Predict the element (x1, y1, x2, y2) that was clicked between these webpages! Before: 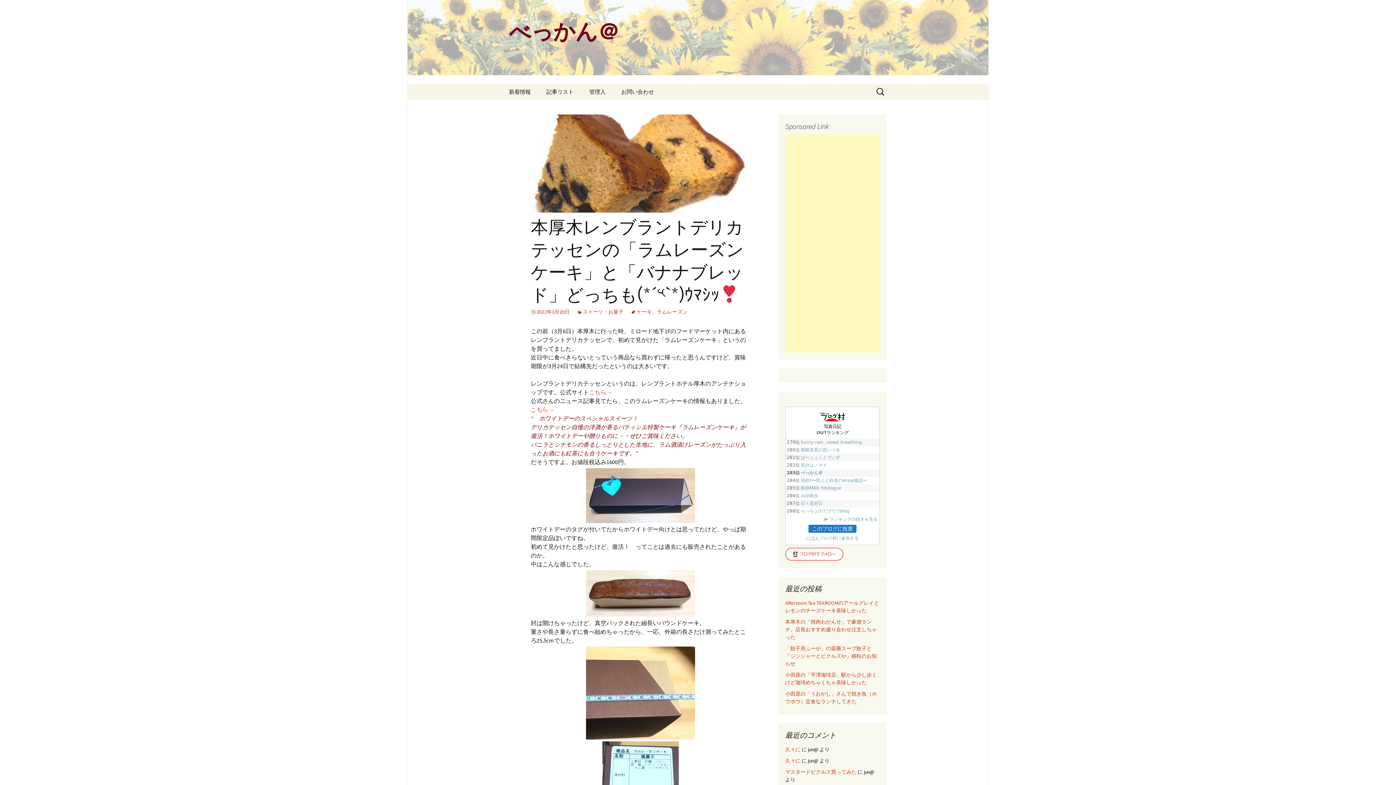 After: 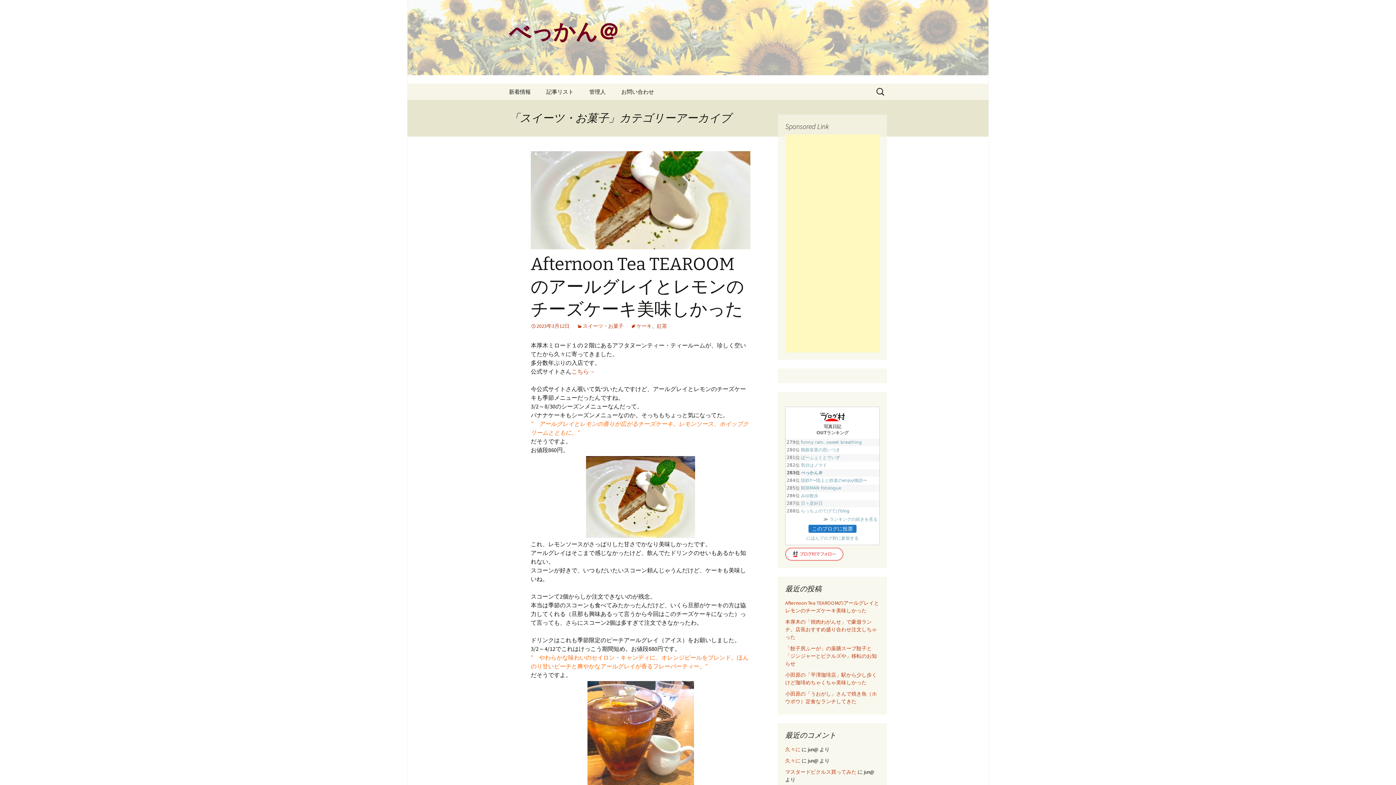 Action: bbox: (577, 308, 623, 315) label: スイーツ・お菓子